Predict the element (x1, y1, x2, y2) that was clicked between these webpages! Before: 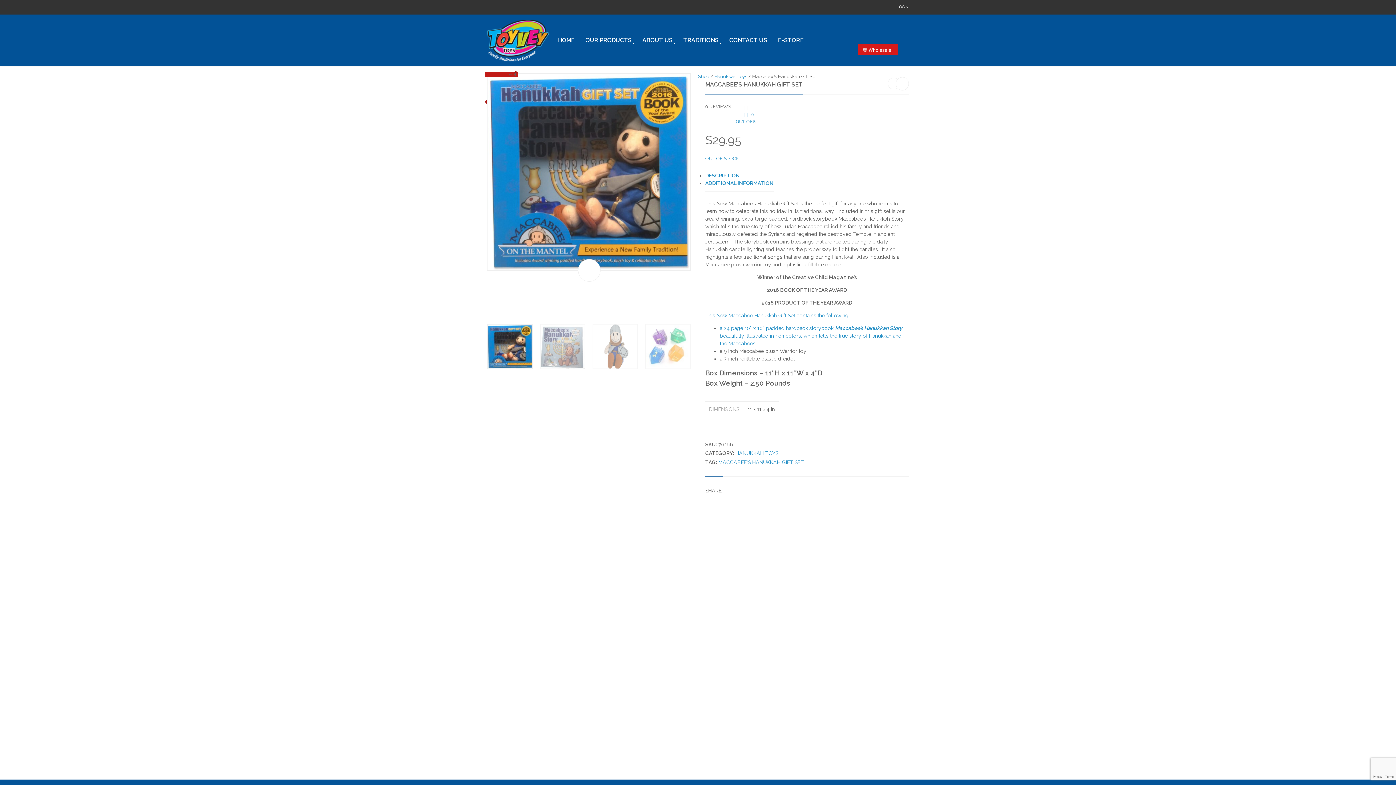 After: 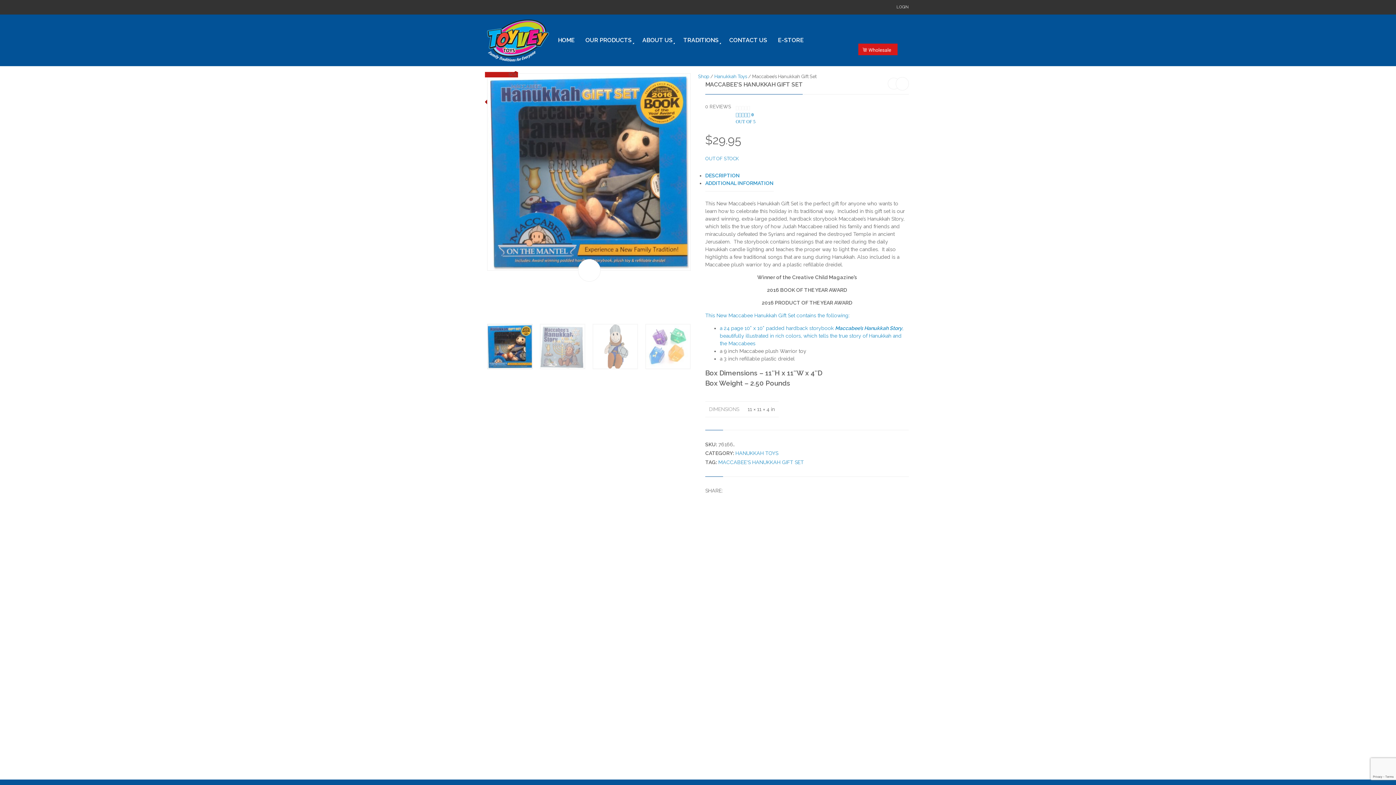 Action: bbox: (869, 2, 871, 11)